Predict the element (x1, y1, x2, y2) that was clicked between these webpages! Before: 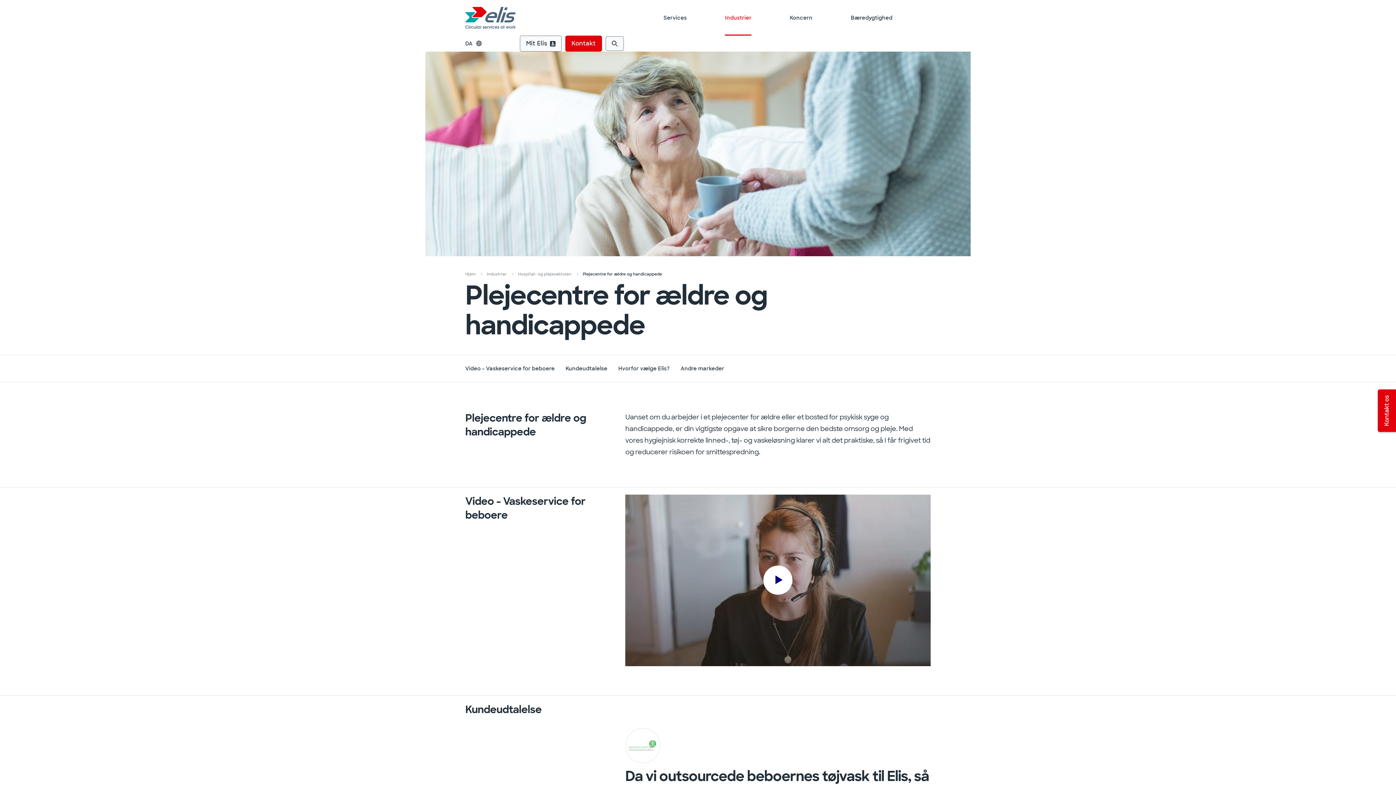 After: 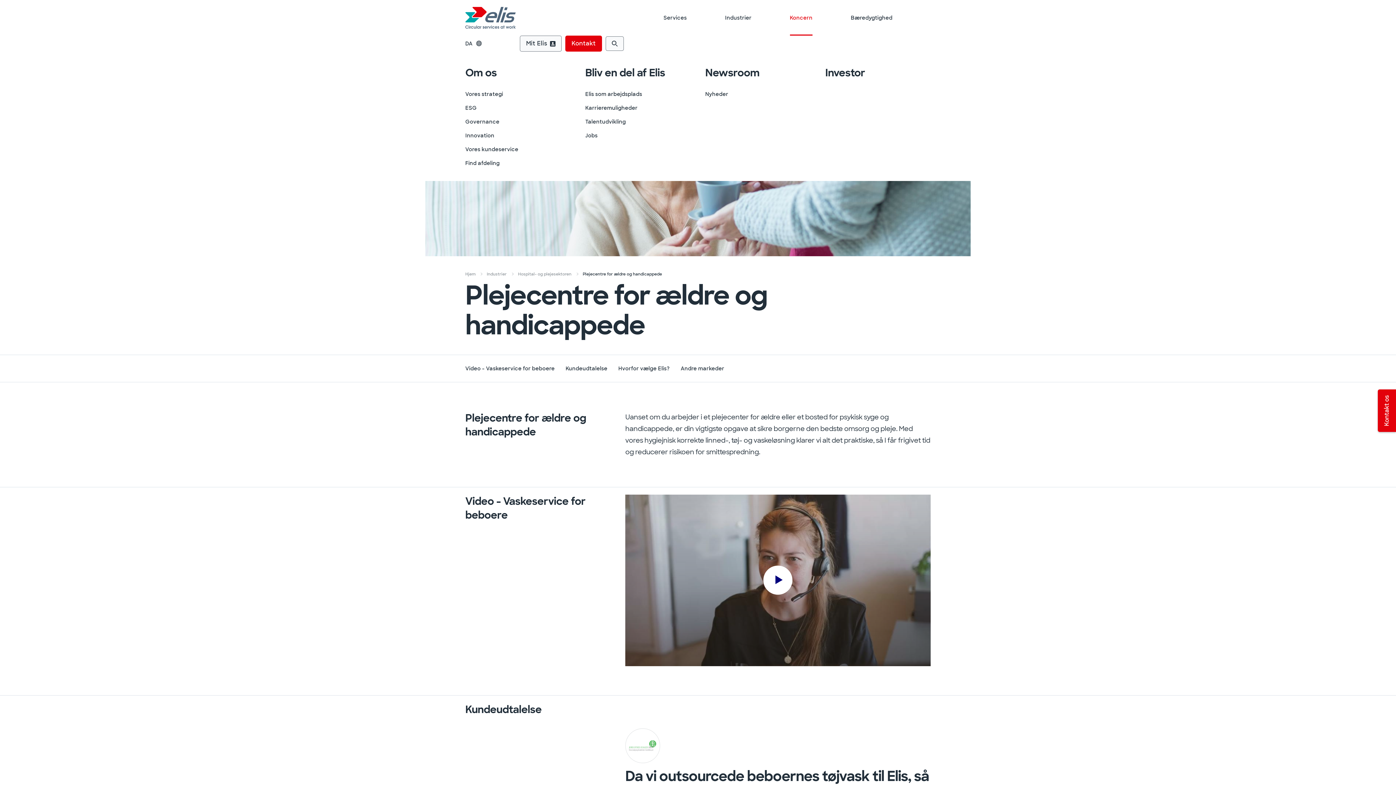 Action: bbox: (790, 0, 812, 35) label: Koncern